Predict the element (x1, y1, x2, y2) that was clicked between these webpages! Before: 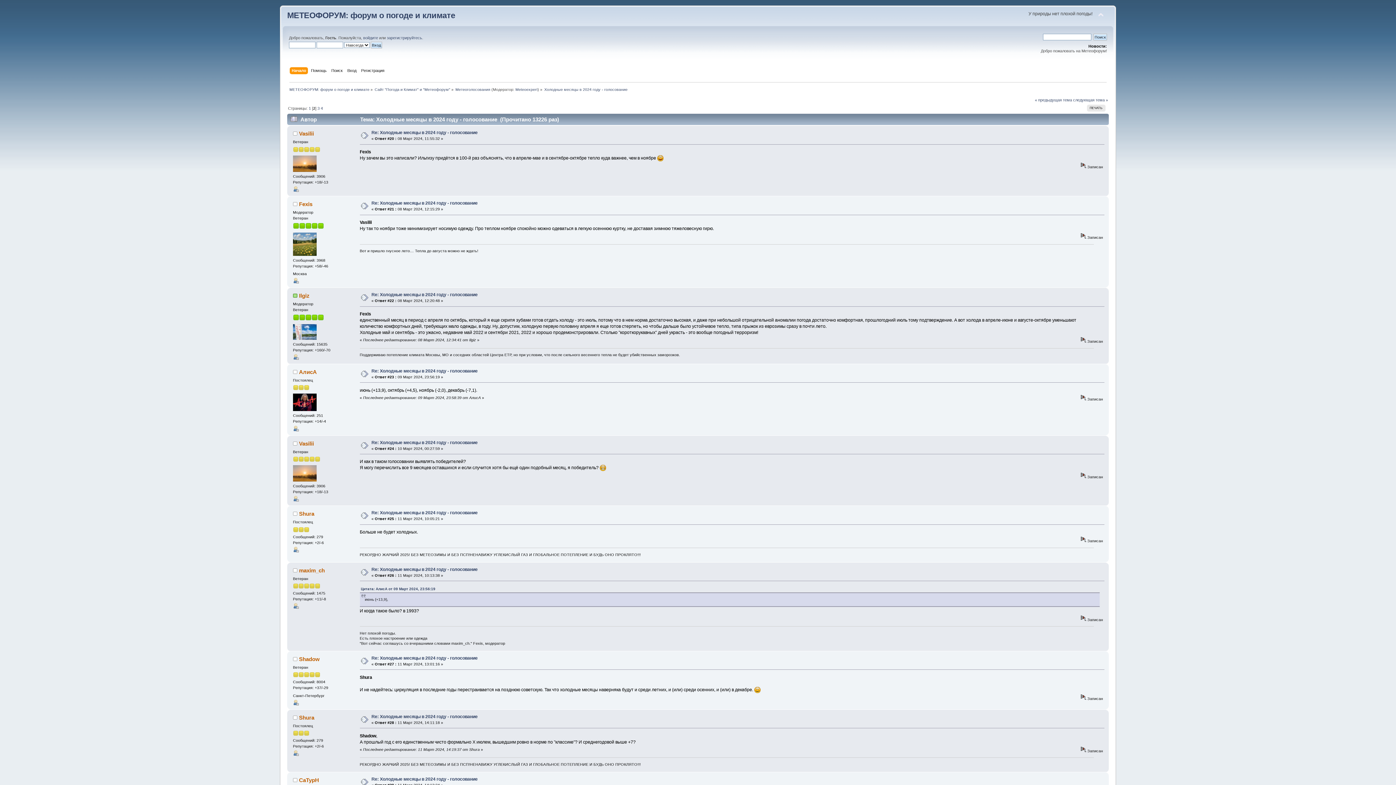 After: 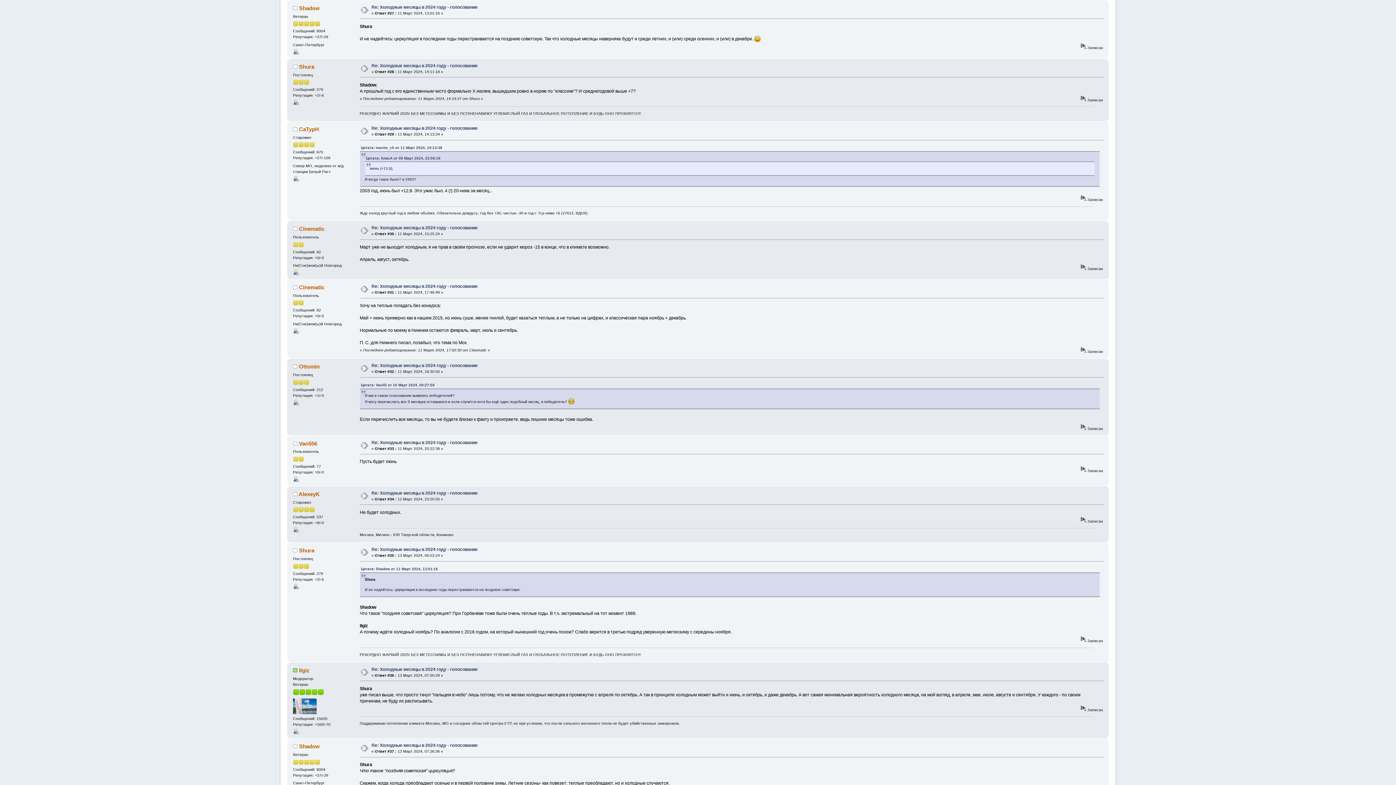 Action: label: Re: Холодные месяцы в 2024 году - голосование bbox: (371, 655, 477, 661)